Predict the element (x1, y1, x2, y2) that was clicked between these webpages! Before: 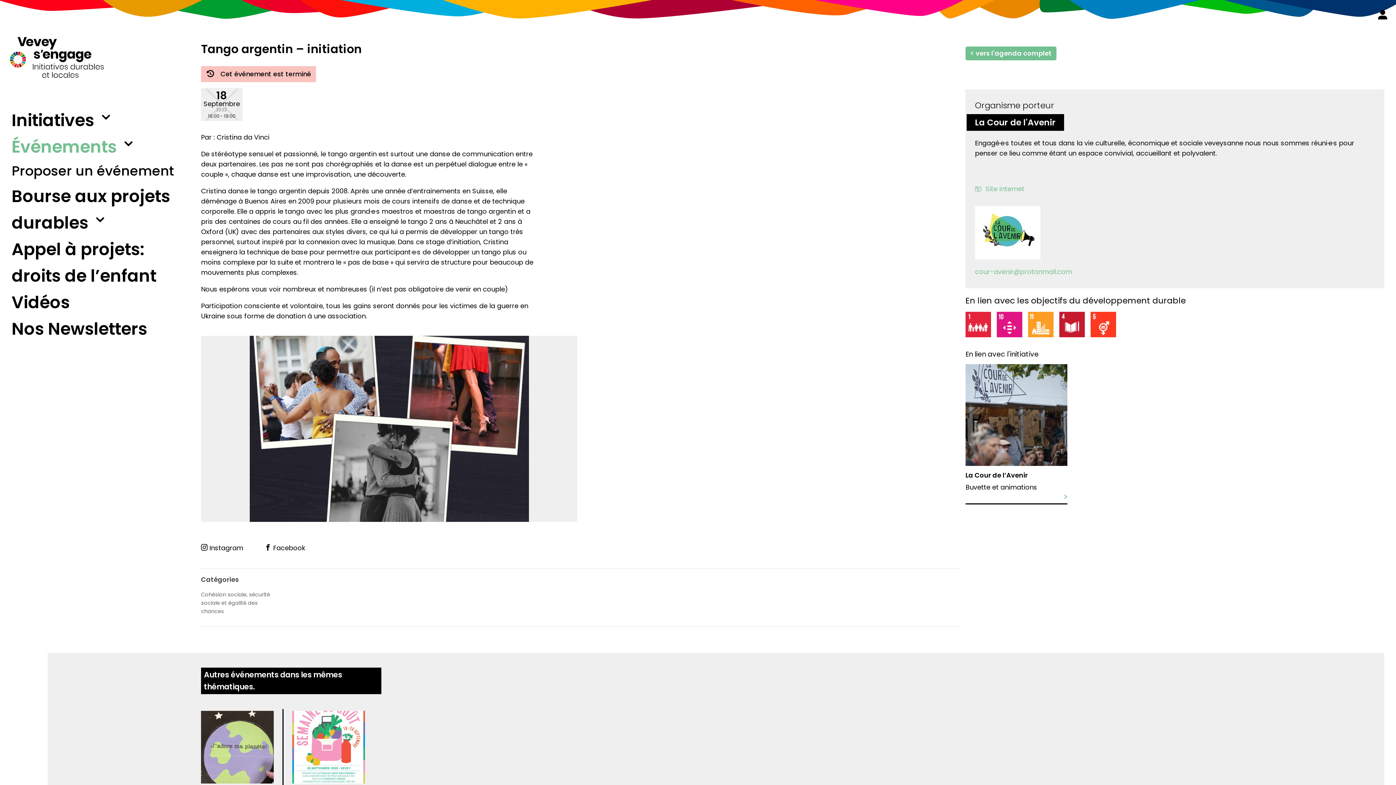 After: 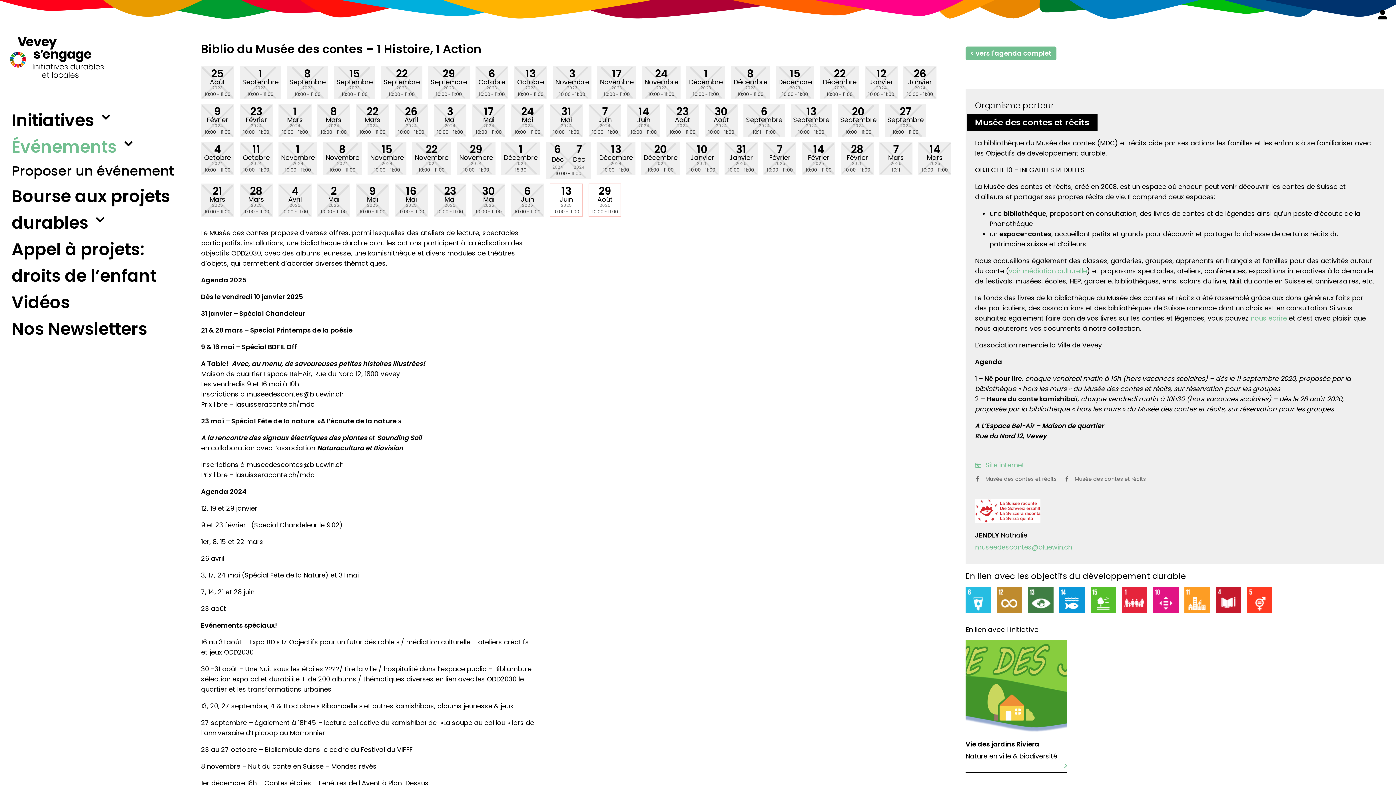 Action: bbox: (201, 711, 273, 837) label: 13 Juin  29 Août
Biblio du Musée des contes – 1 Histoire, 1 Action
+ infos